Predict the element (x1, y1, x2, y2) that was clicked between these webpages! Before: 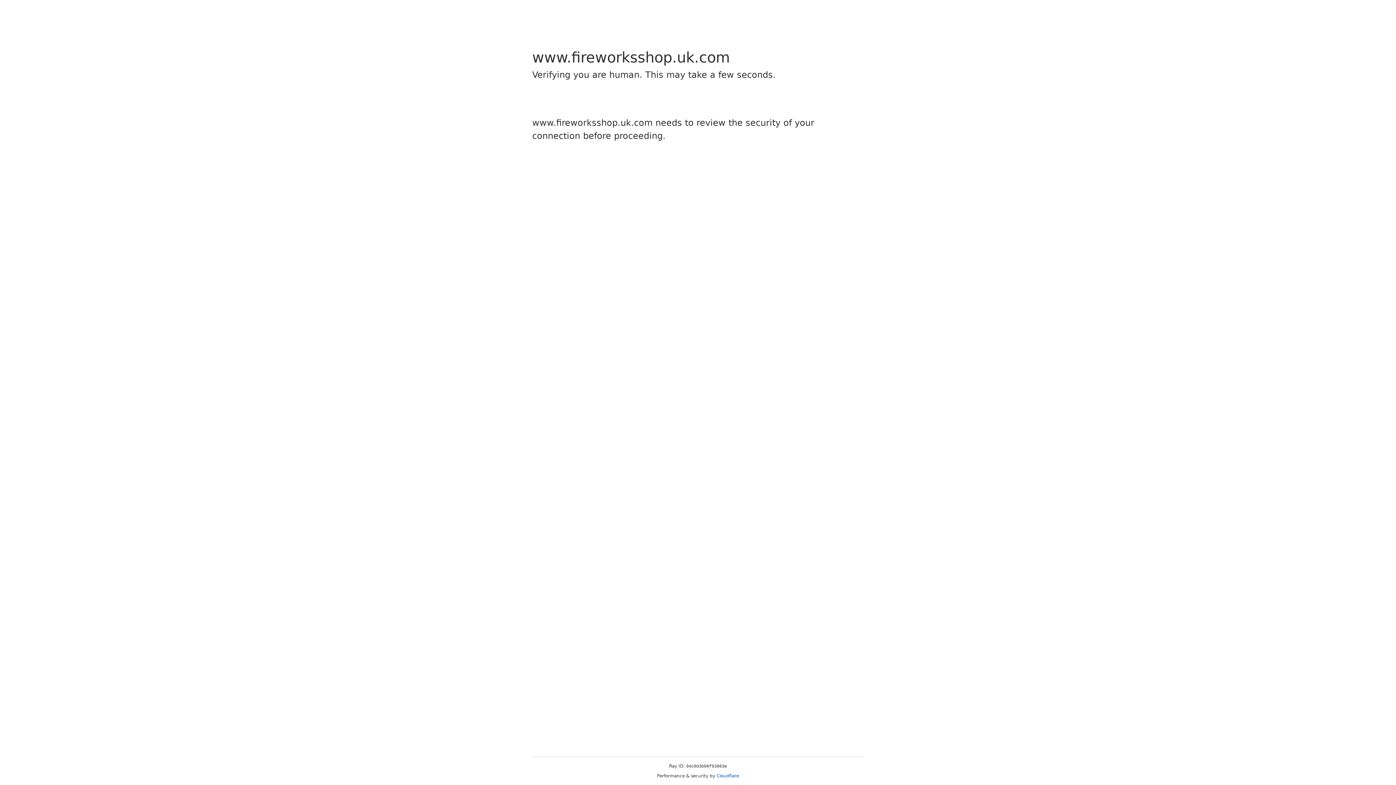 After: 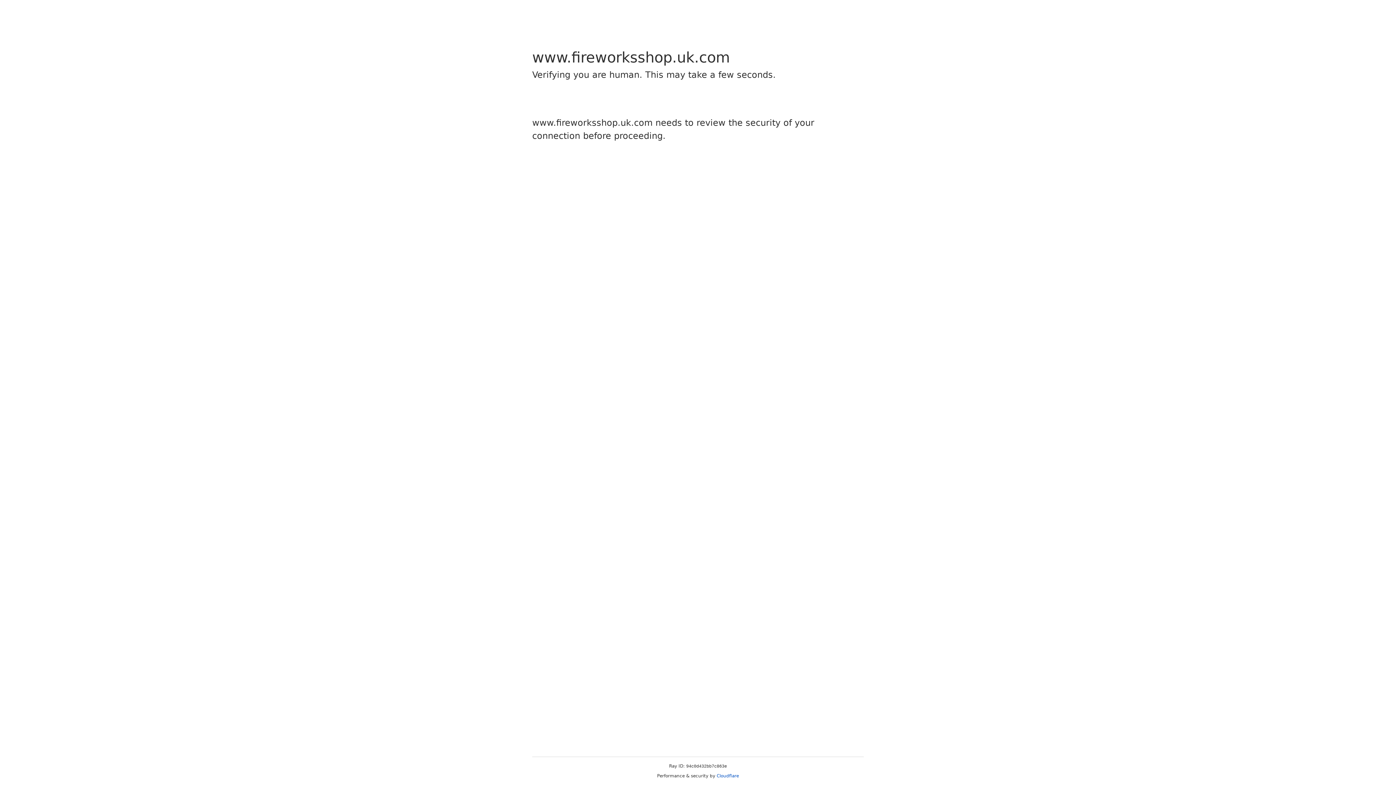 Action: bbox: (716, 773, 739, 778) label: Cloudflare